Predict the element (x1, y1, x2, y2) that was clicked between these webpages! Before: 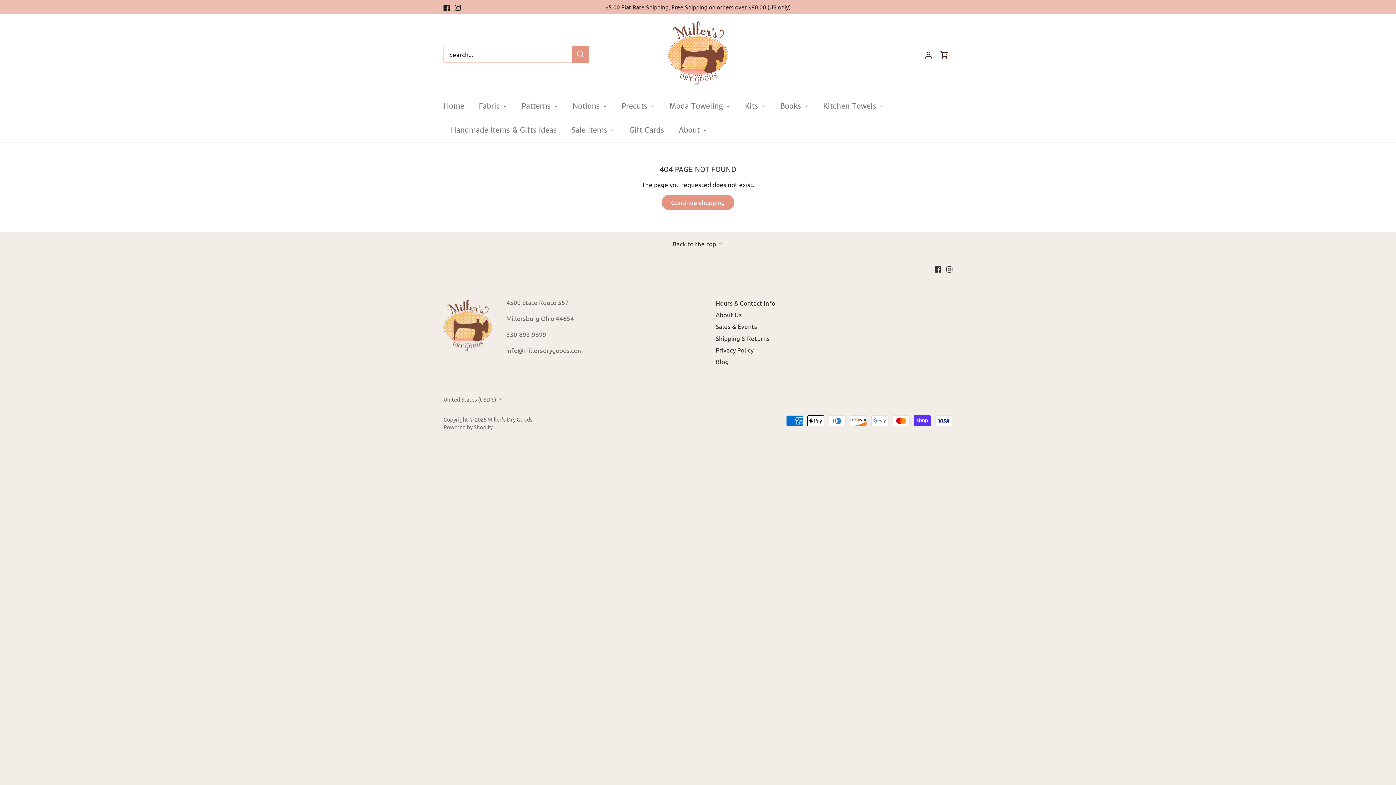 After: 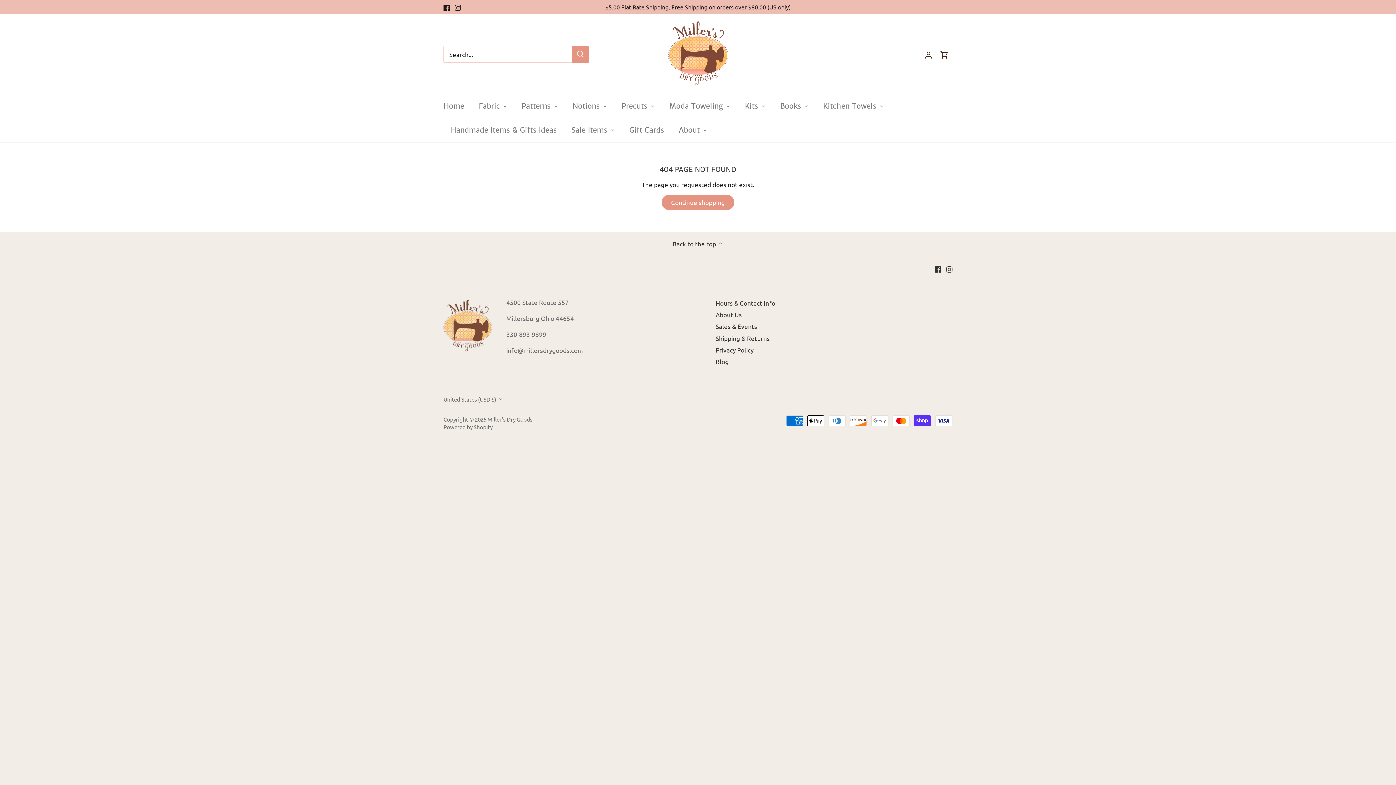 Action: bbox: (672, 238, 723, 248) label: Back to the top 